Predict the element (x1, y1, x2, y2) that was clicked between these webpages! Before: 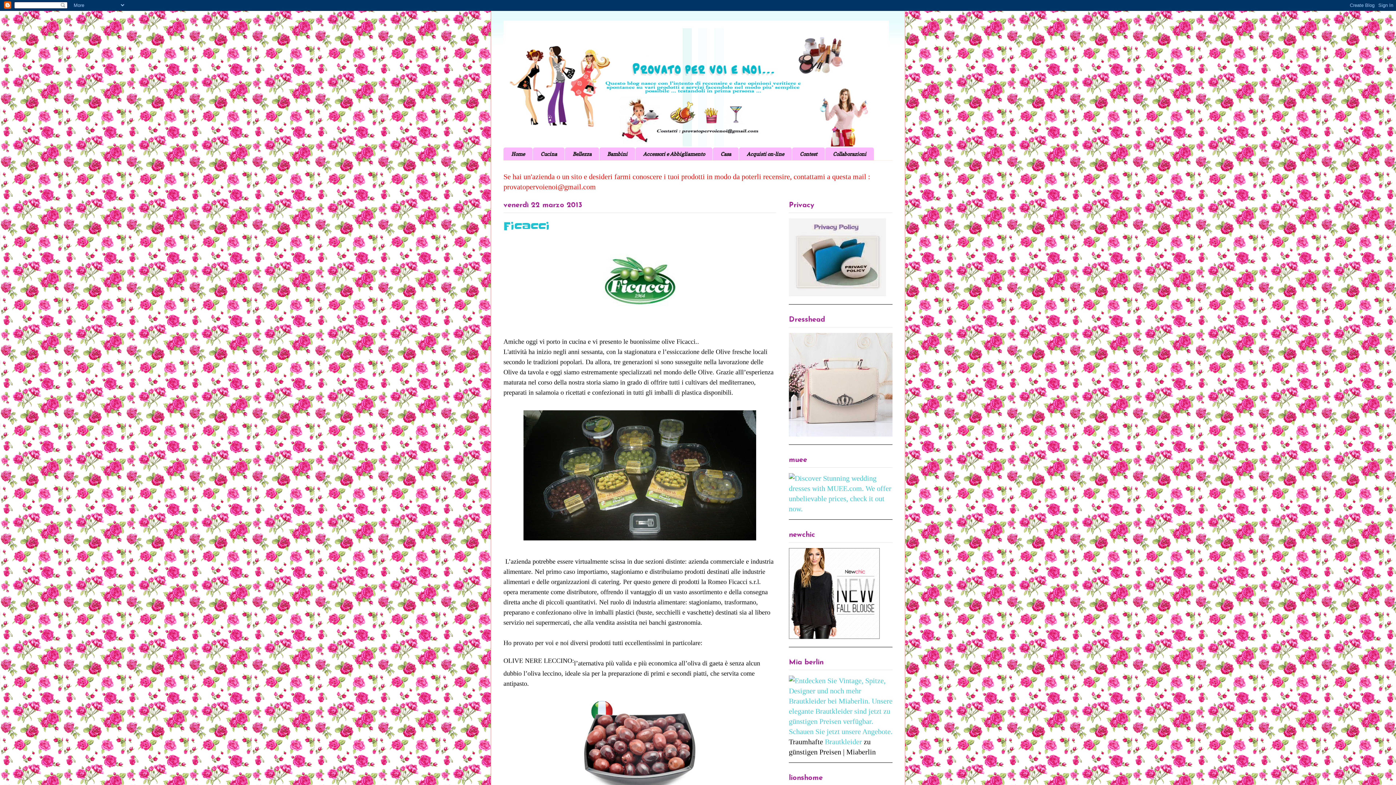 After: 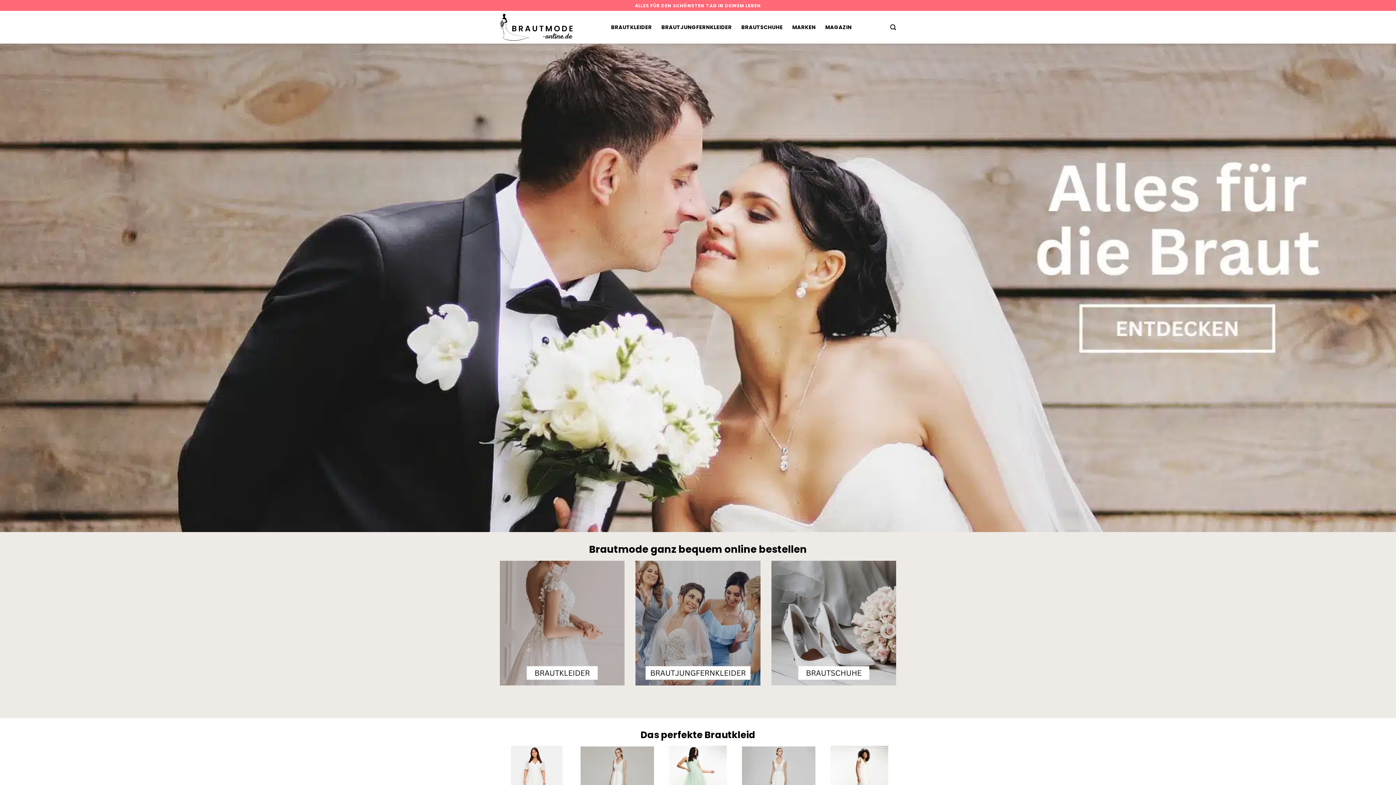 Action: bbox: (825, 738, 864, 746) label: Brautkleider 